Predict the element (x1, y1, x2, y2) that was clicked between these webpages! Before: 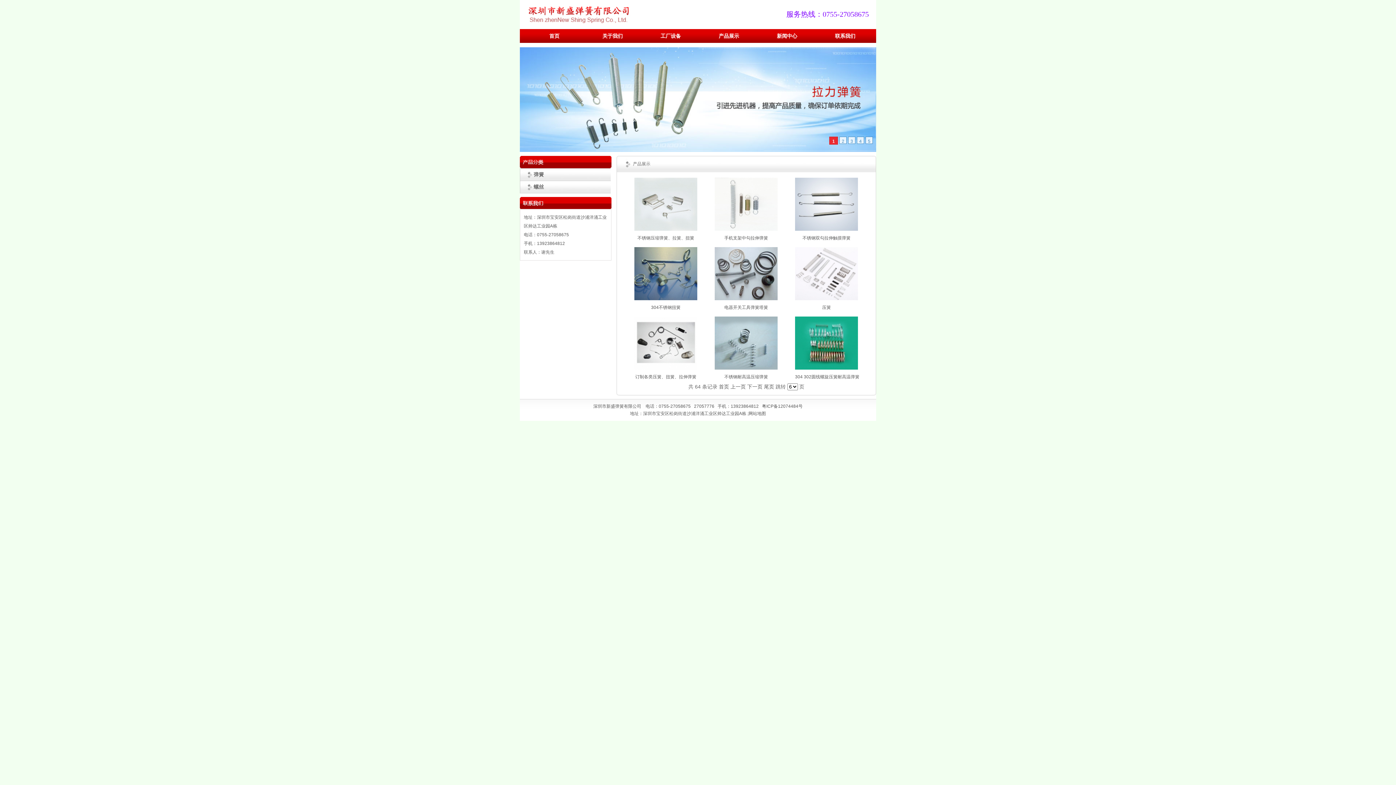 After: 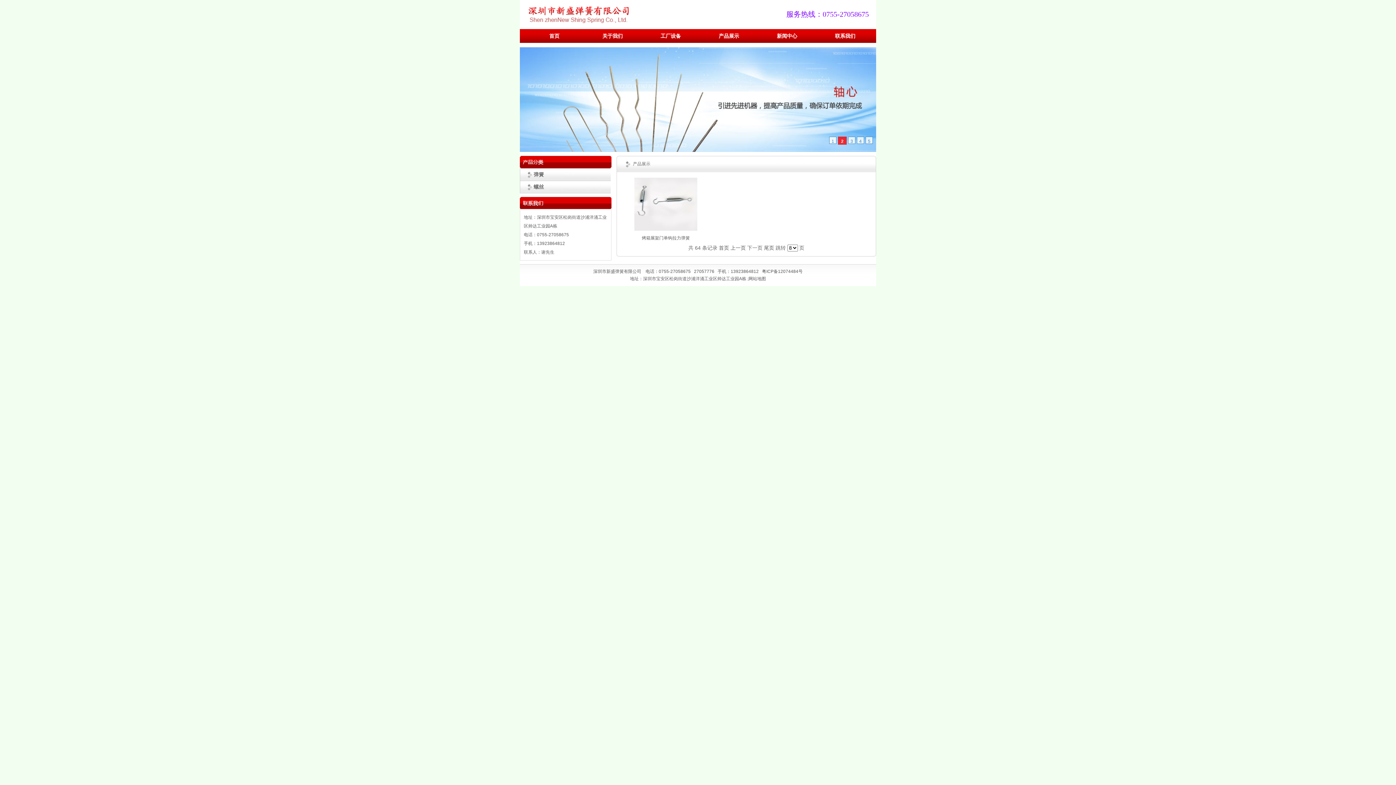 Action: bbox: (764, 384, 774, 389) label: 尾页